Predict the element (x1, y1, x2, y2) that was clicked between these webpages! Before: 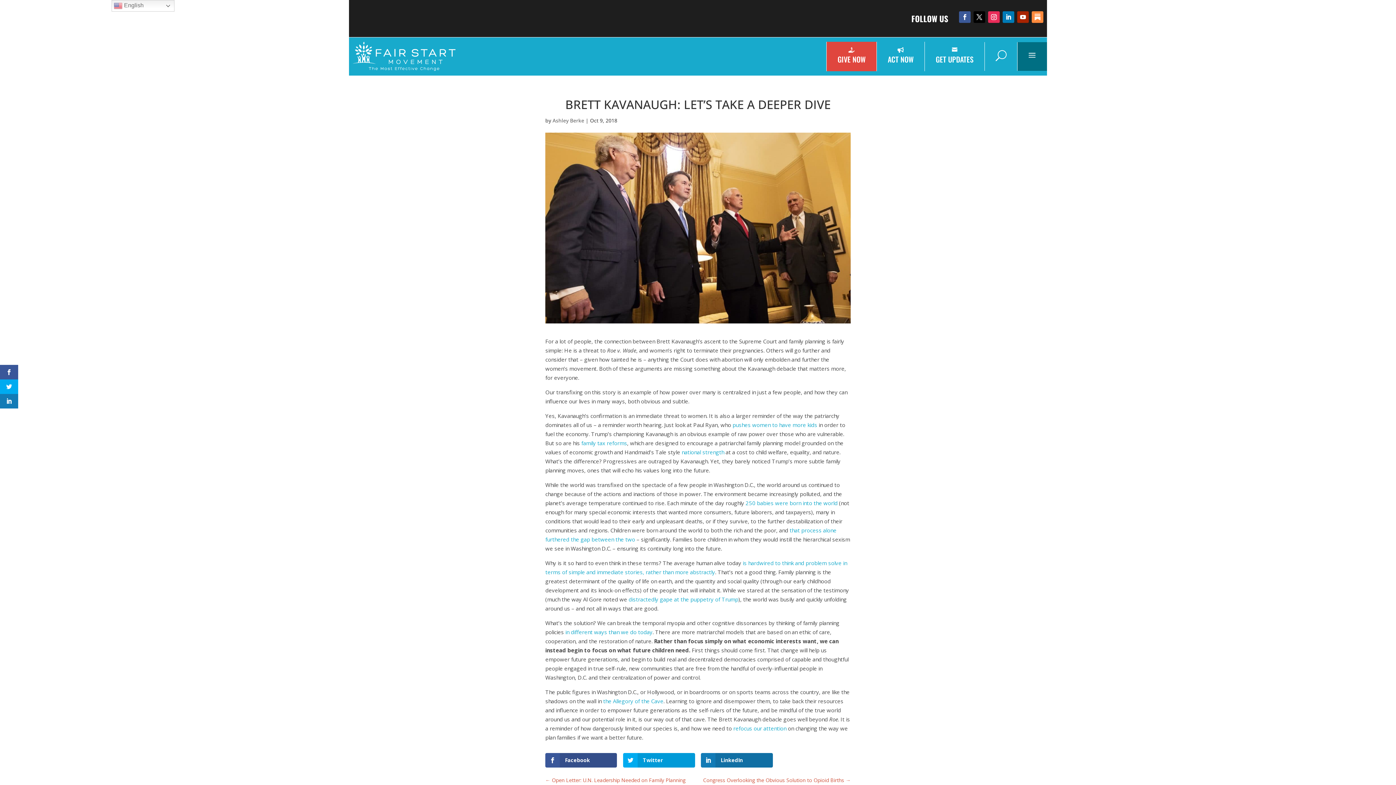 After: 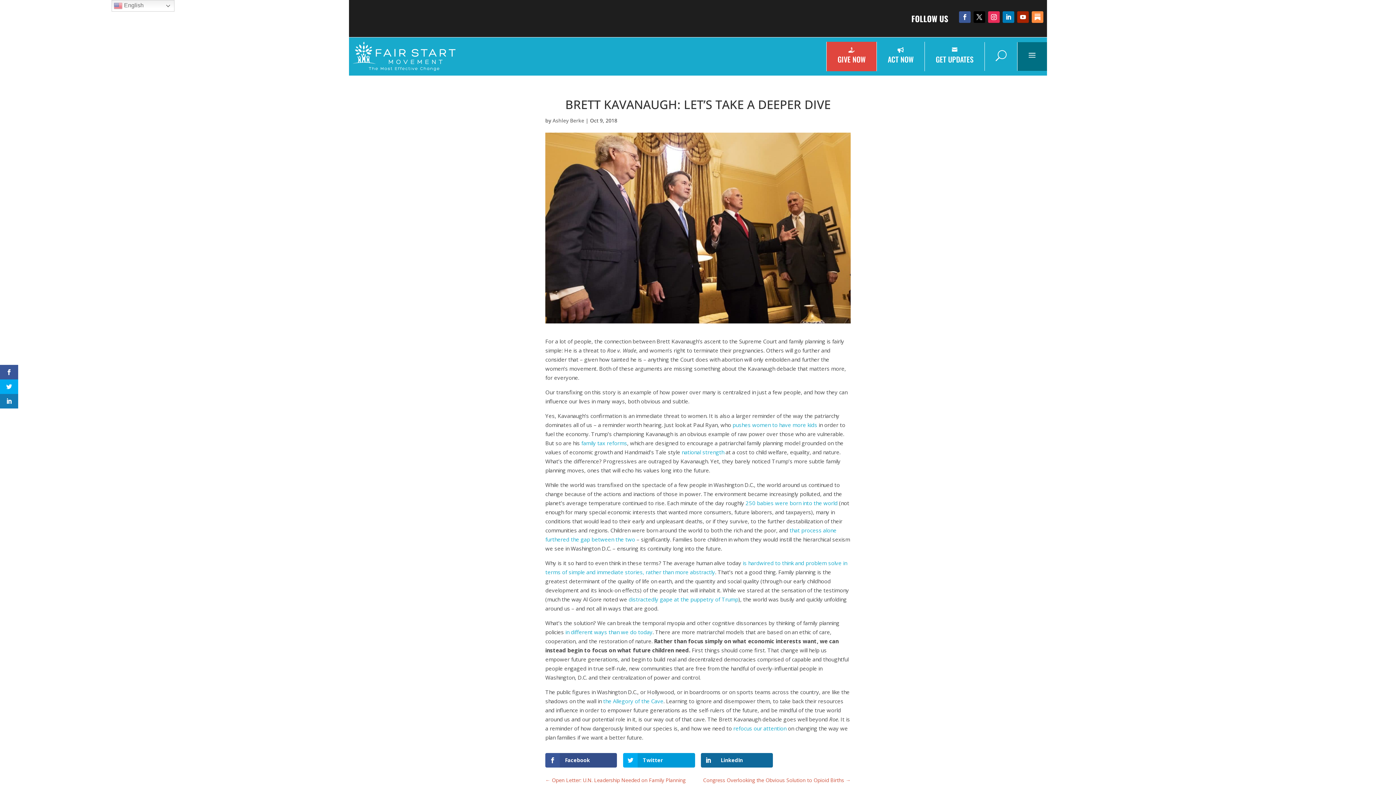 Action: bbox: (701, 753, 773, 768) label: LinkedIn